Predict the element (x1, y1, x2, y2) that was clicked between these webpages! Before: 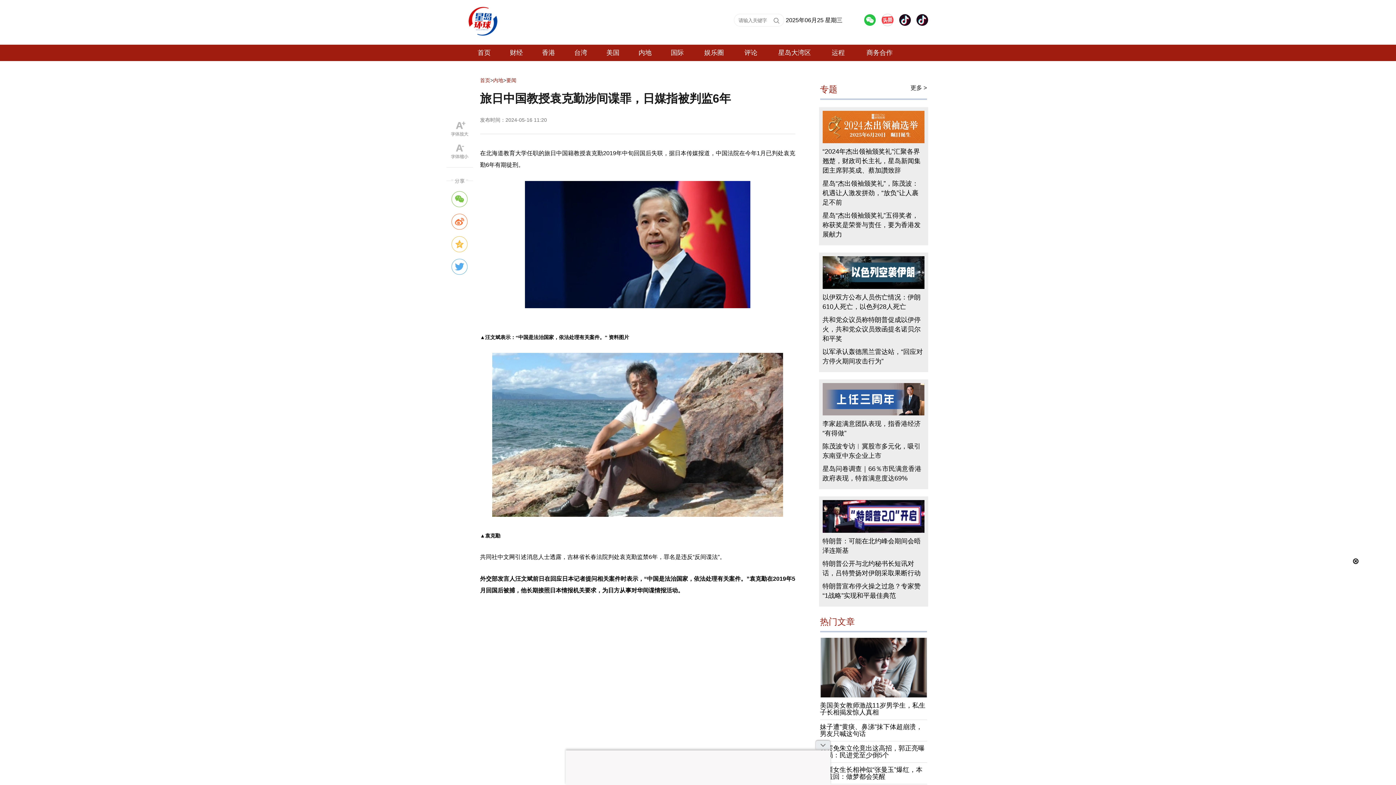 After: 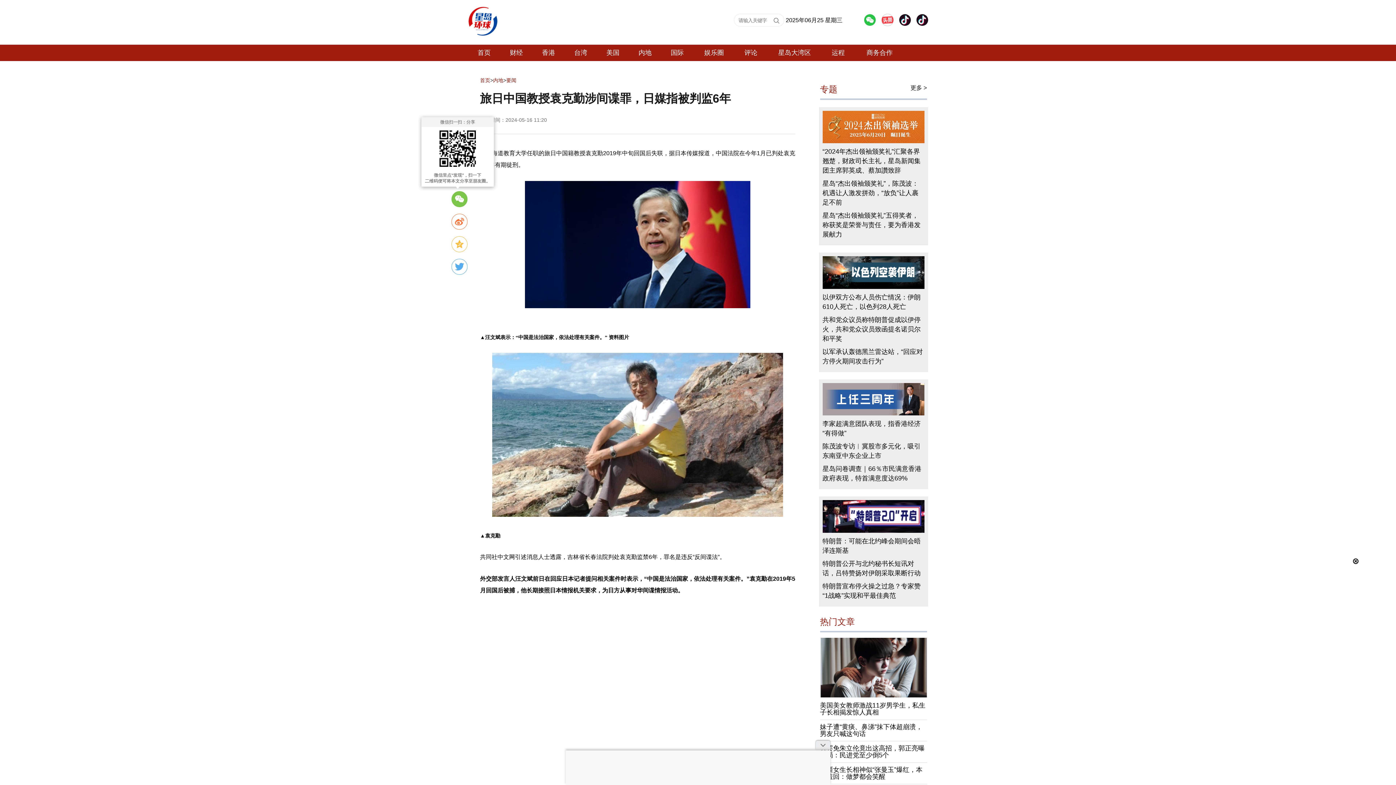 Action: bbox: (451, 191, 467, 207)